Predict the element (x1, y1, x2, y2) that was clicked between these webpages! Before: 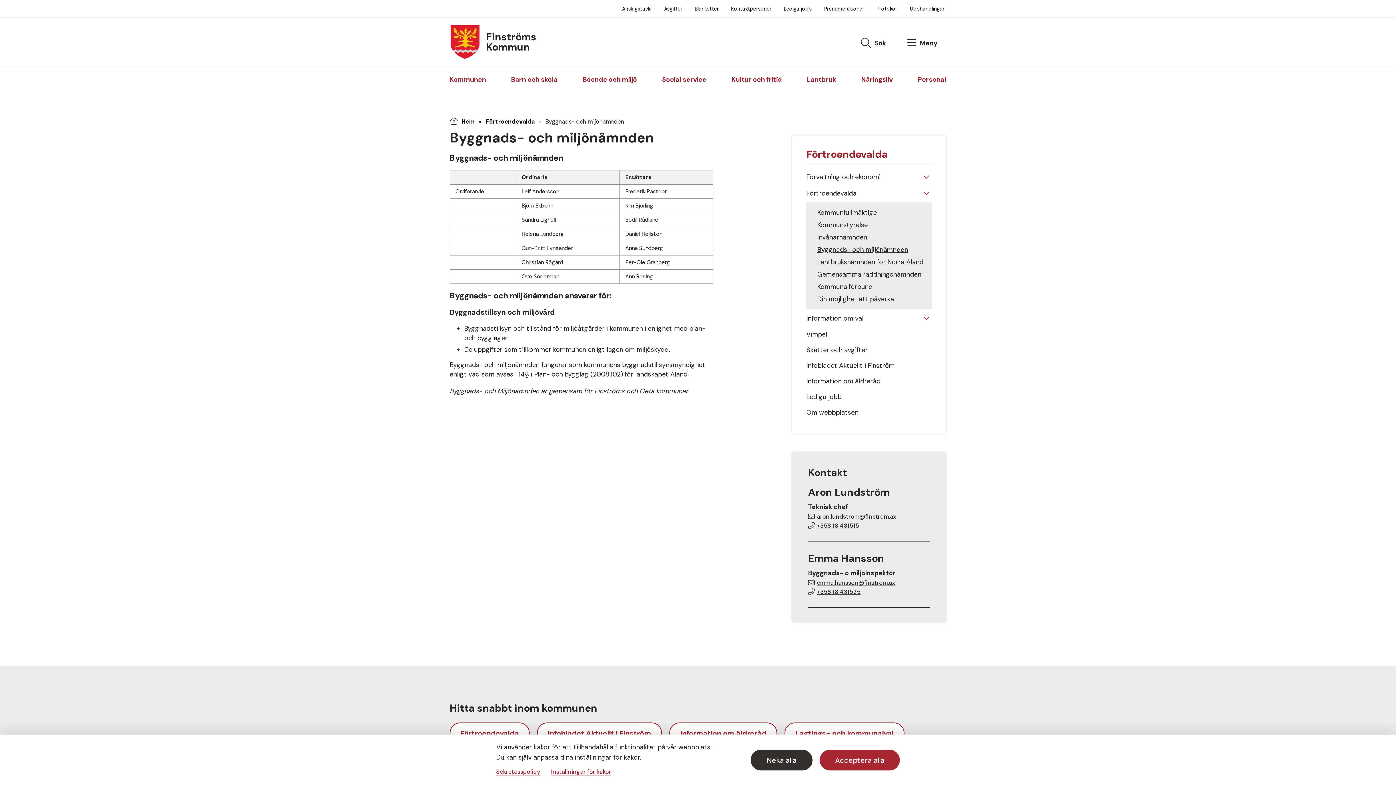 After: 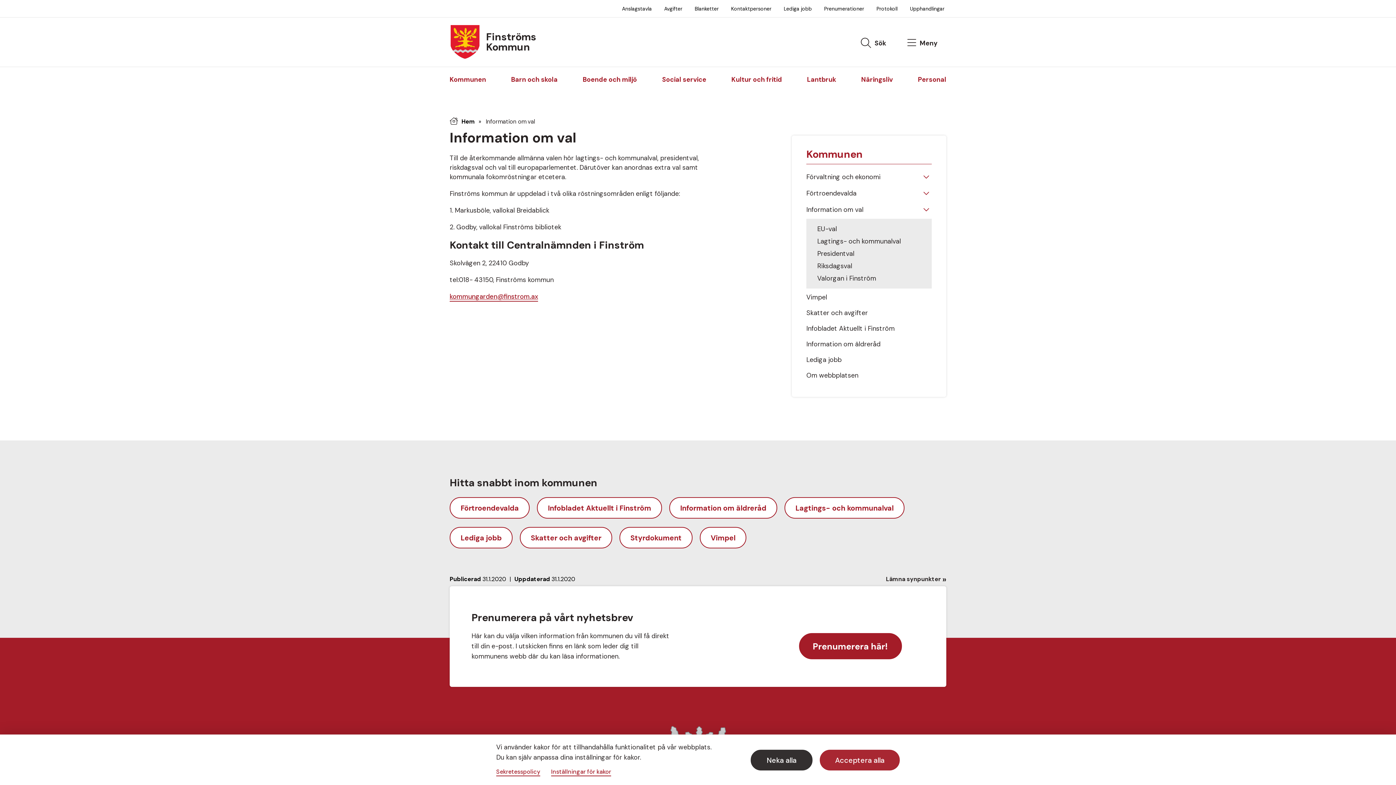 Action: bbox: (806, 311, 932, 325) label: Information om val